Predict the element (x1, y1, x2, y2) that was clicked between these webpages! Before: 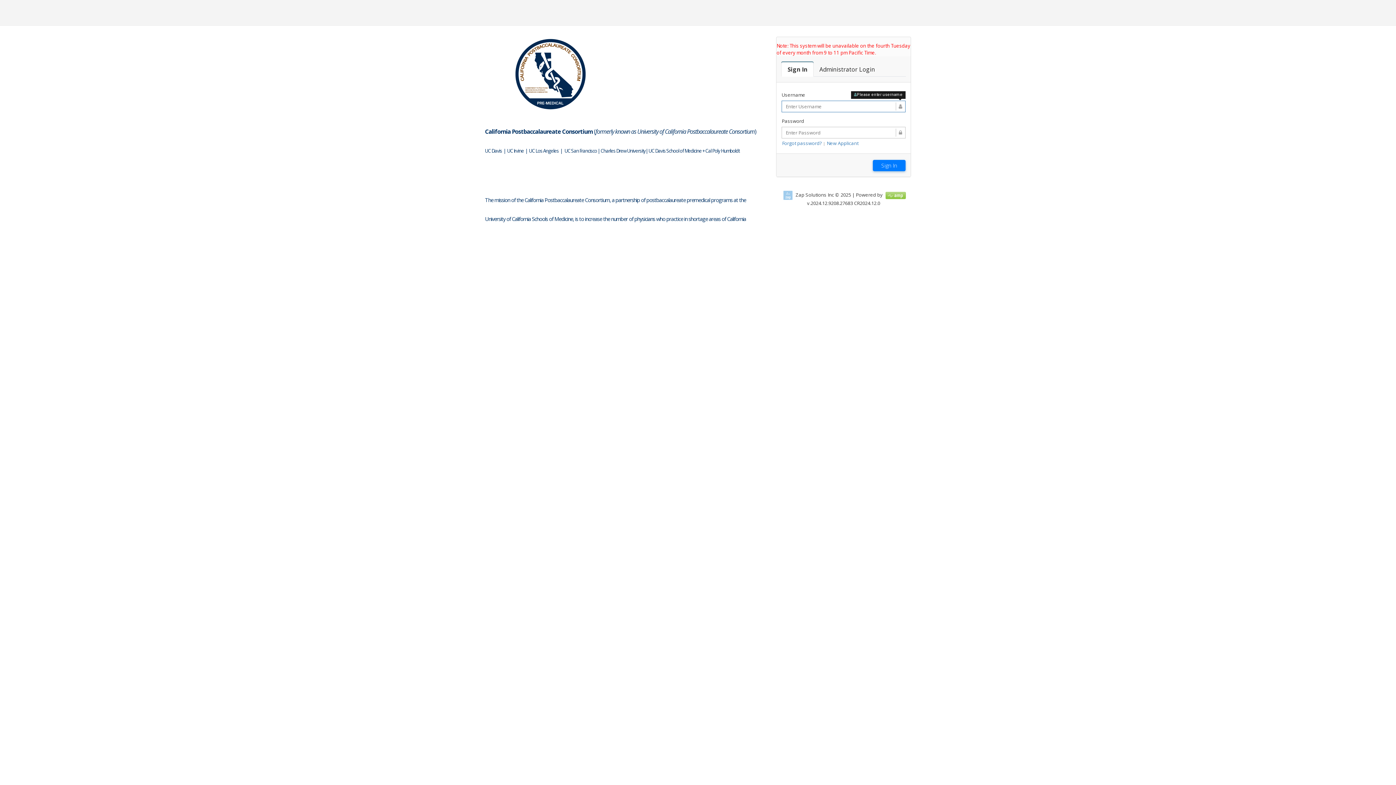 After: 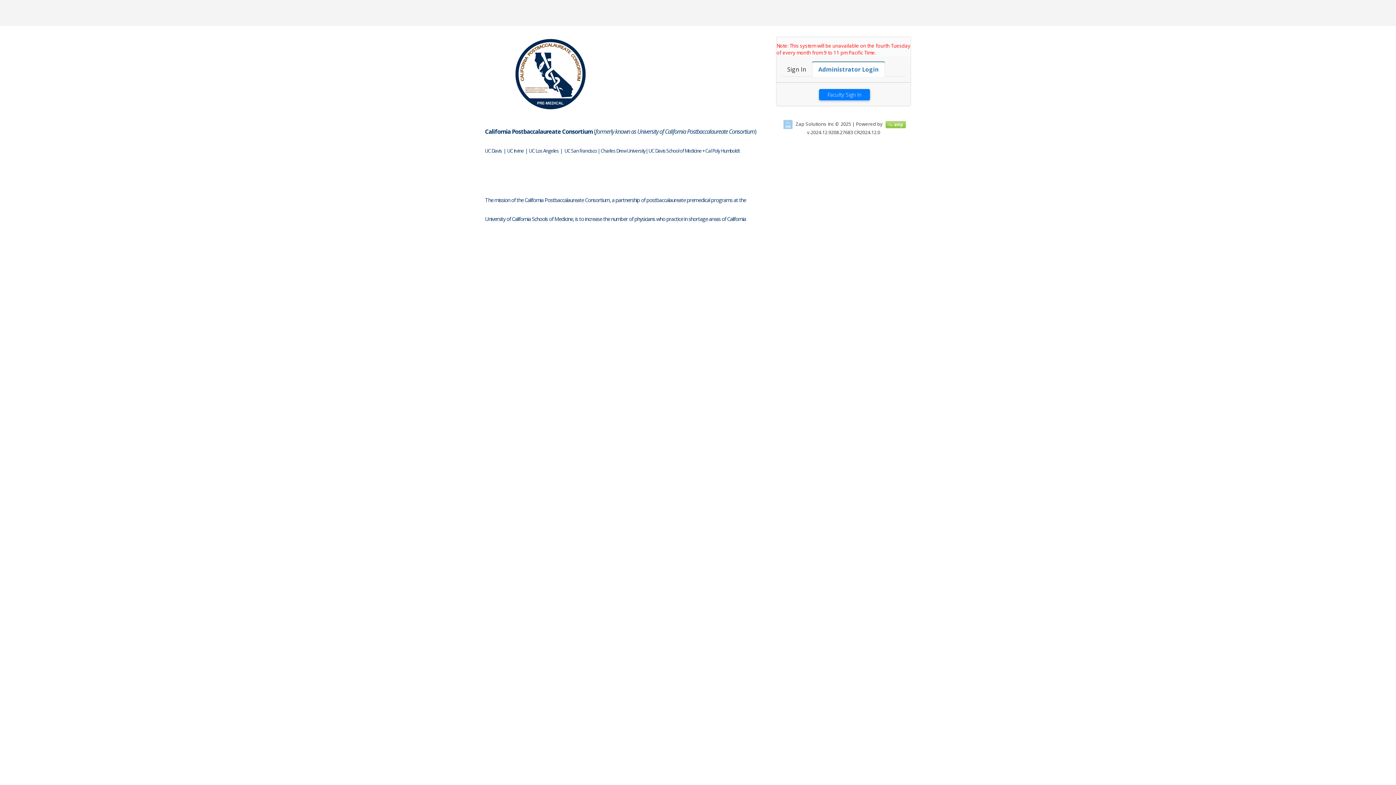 Action: label: Faculty Login

Administrator Login bbox: (813, 61, 881, 76)